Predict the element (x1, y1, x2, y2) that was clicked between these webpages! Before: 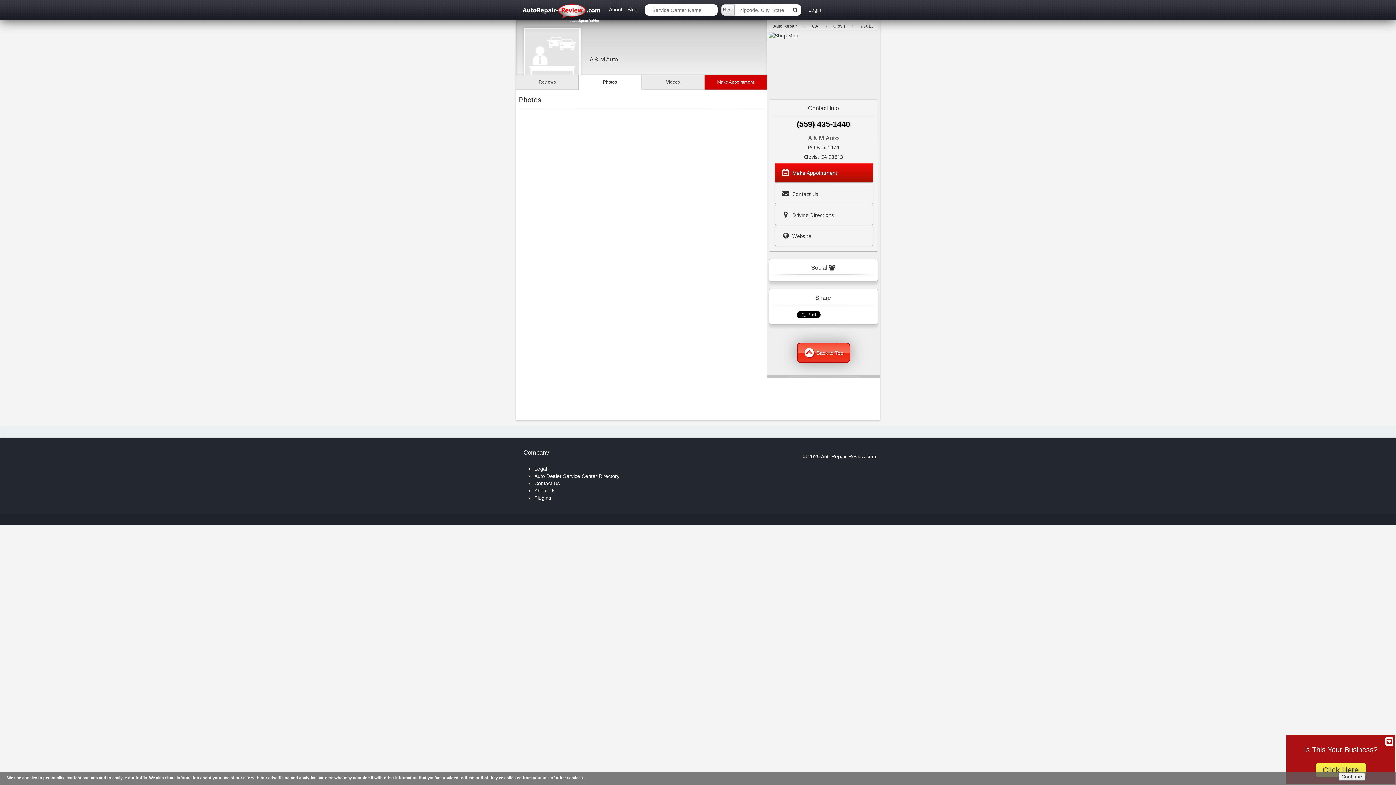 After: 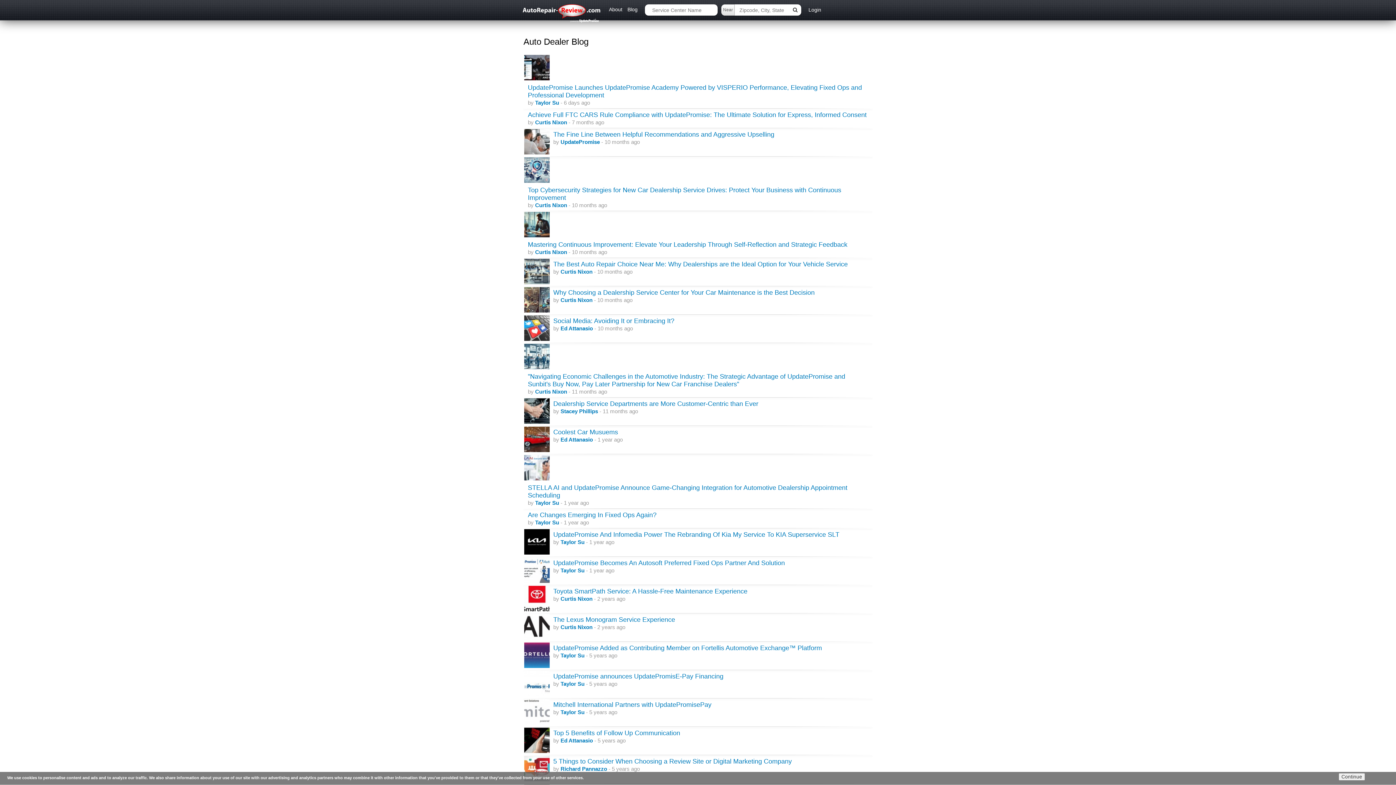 Action: label: Blog bbox: (625, 2, 639, 16)